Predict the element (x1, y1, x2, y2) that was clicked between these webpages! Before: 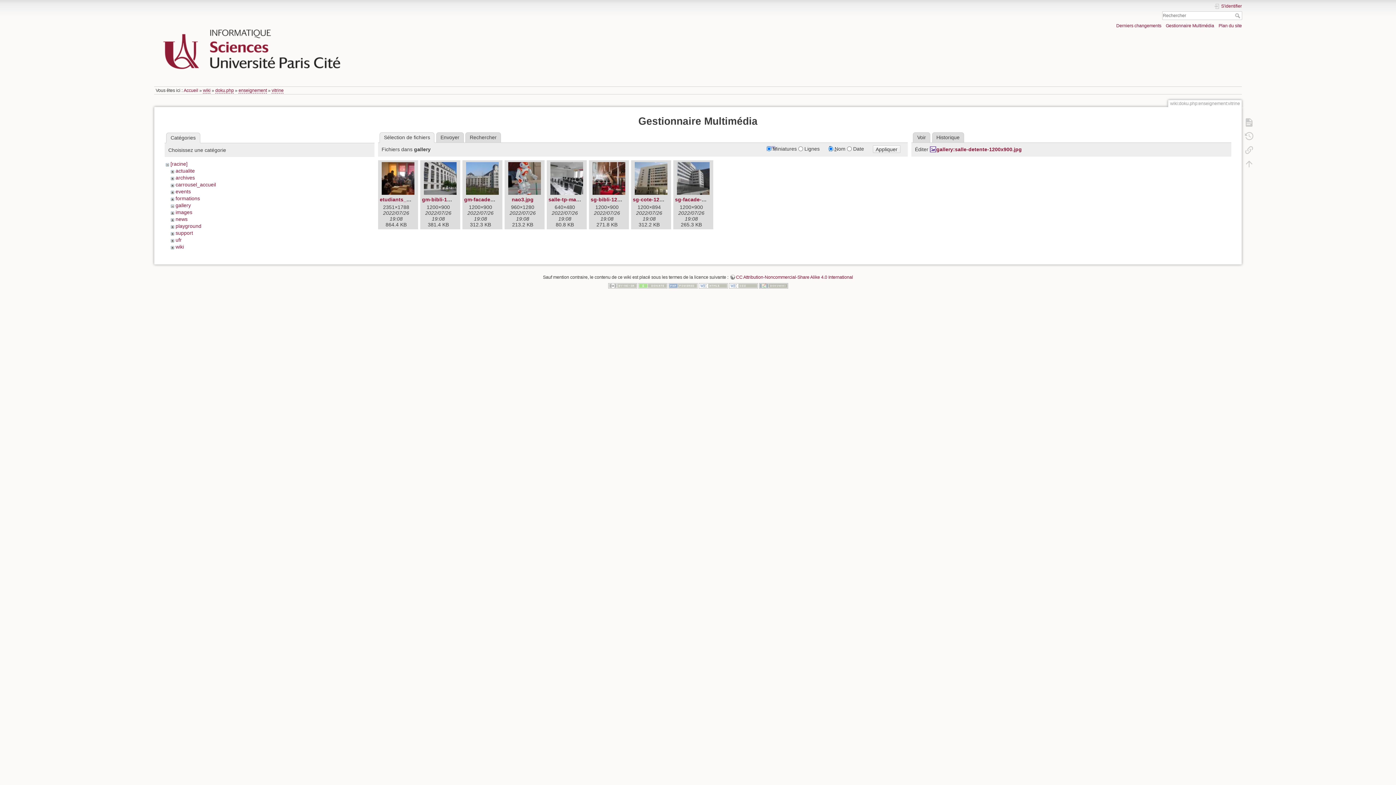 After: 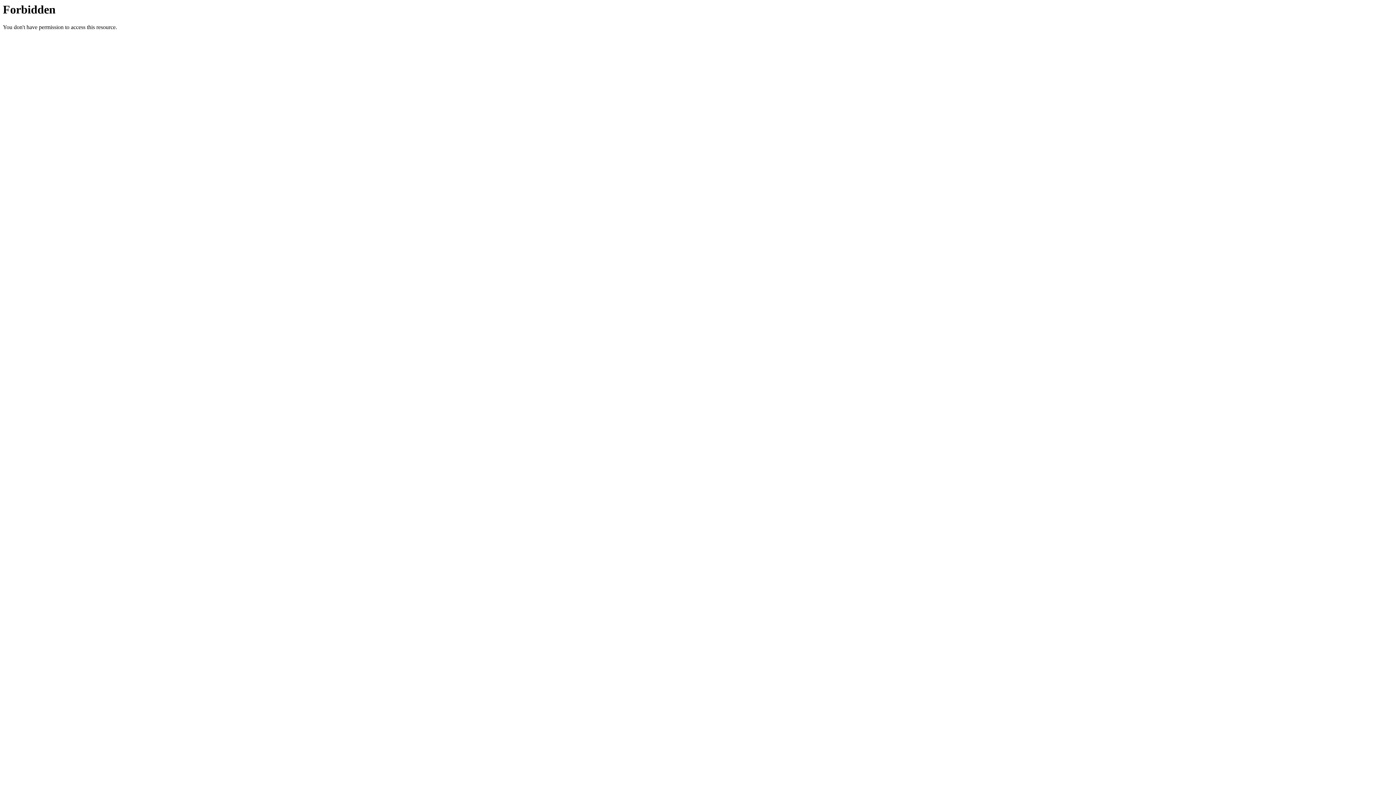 Action: bbox: (759, 283, 788, 288)